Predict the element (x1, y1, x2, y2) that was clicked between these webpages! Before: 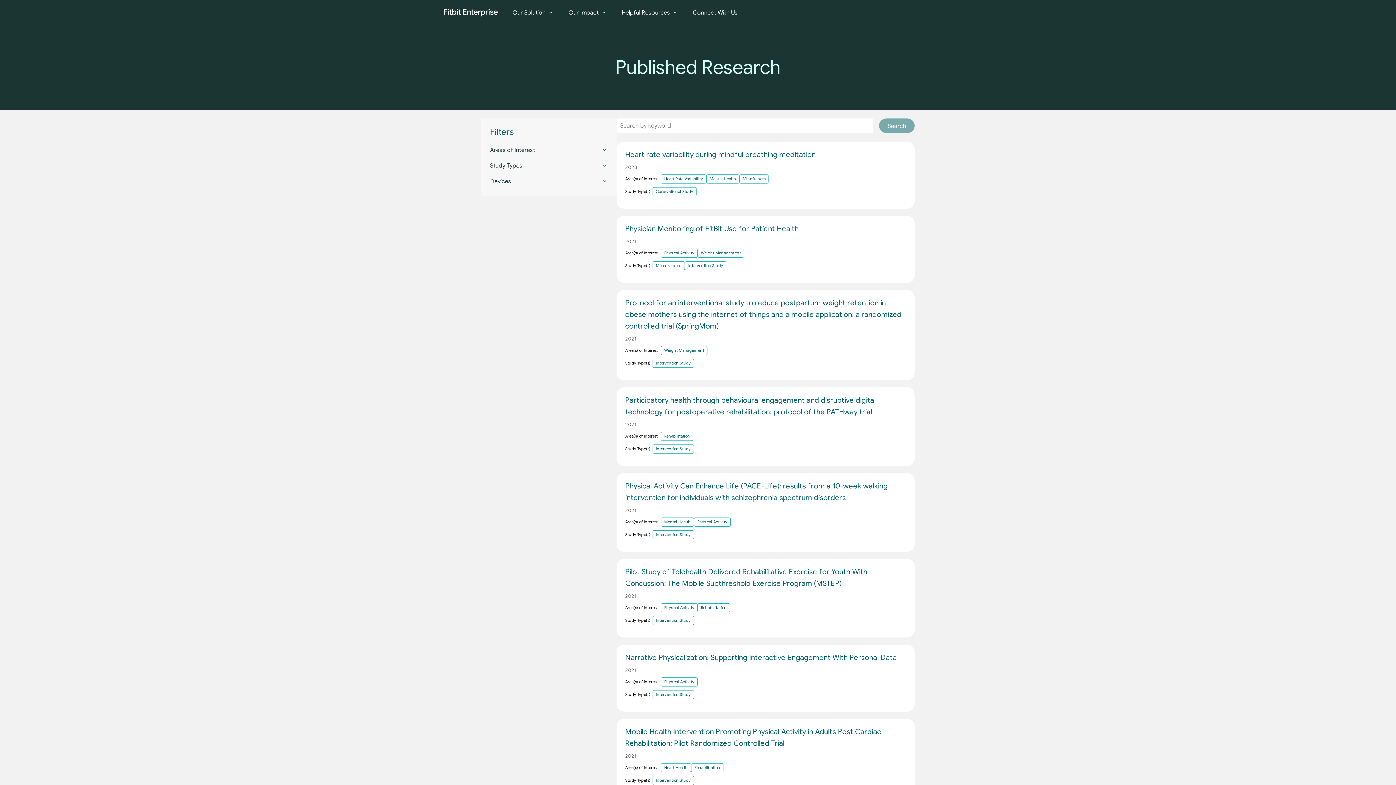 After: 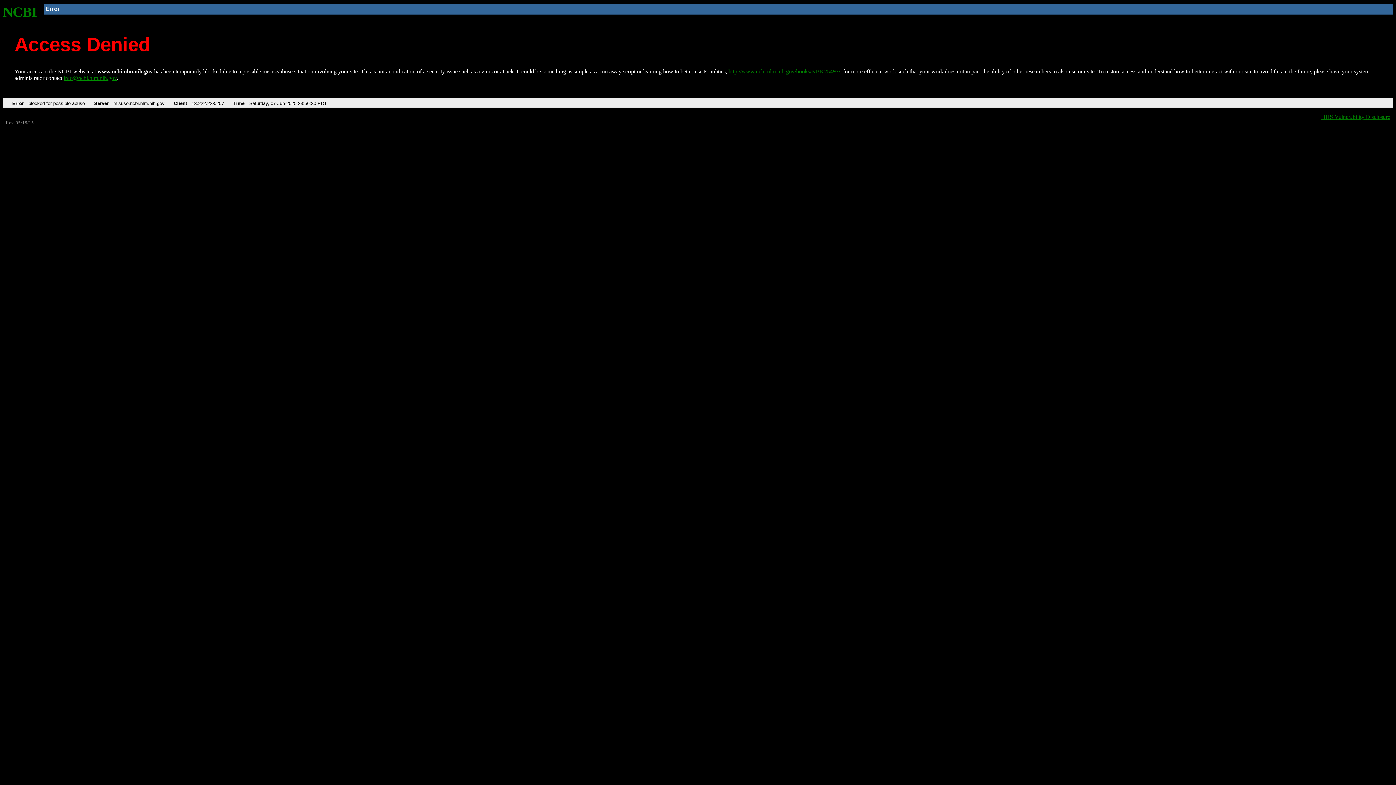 Action: label: Mobile Health Intervention Promoting Physical Activity in Adults Post Cardiac Rehabilitation: Pilot Randomized Controlled Trial bbox: (625, 723, 906, 749)